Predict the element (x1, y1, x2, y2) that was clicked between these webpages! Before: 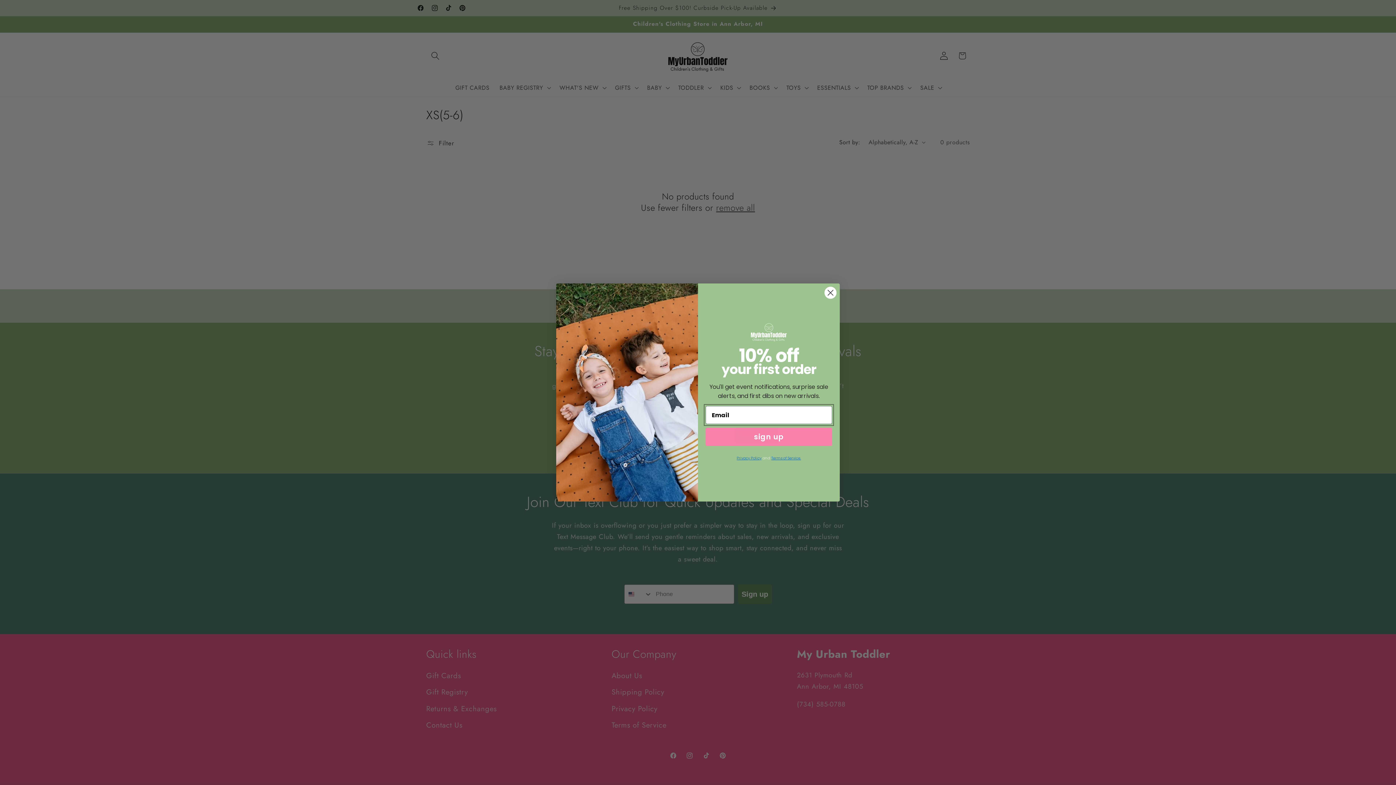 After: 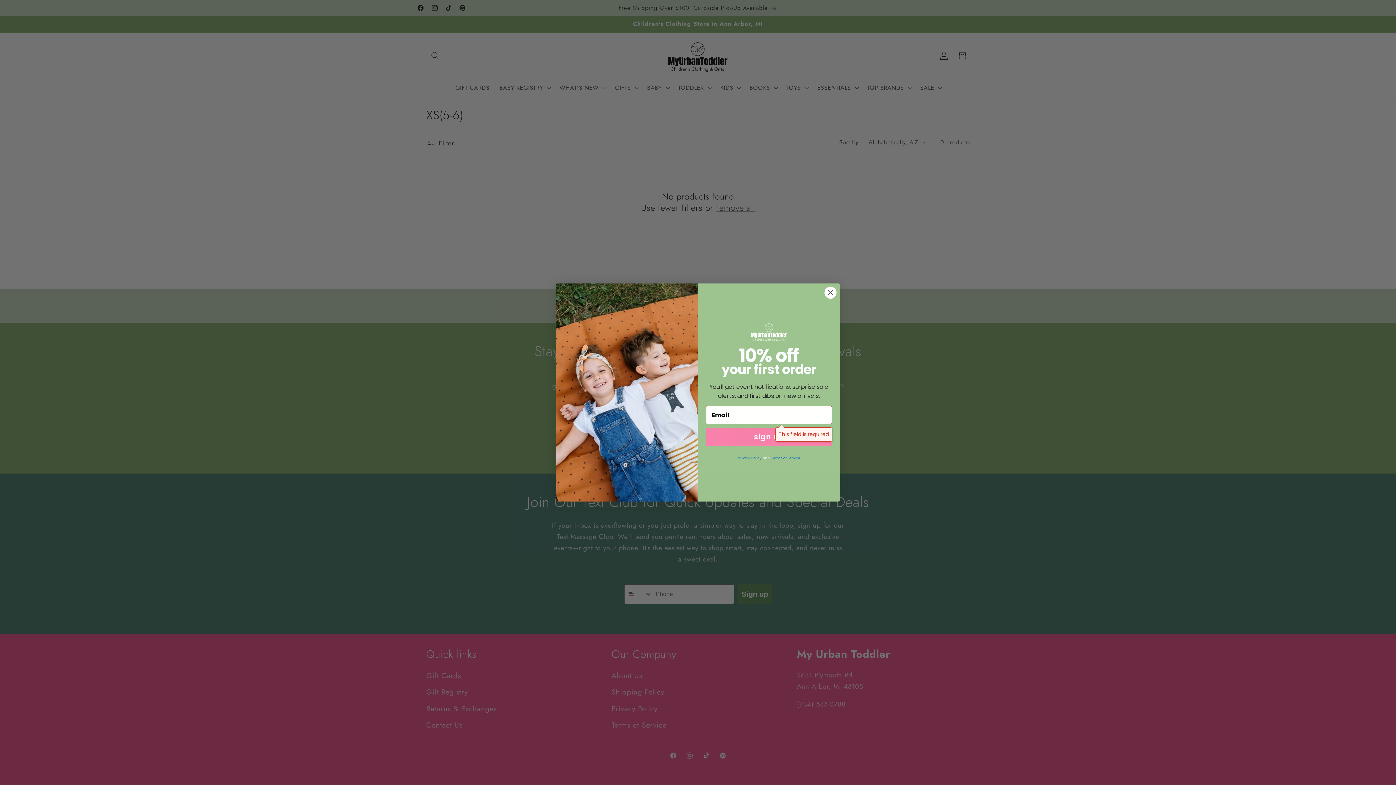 Action: bbox: (705, 428, 832, 446) label: sign up